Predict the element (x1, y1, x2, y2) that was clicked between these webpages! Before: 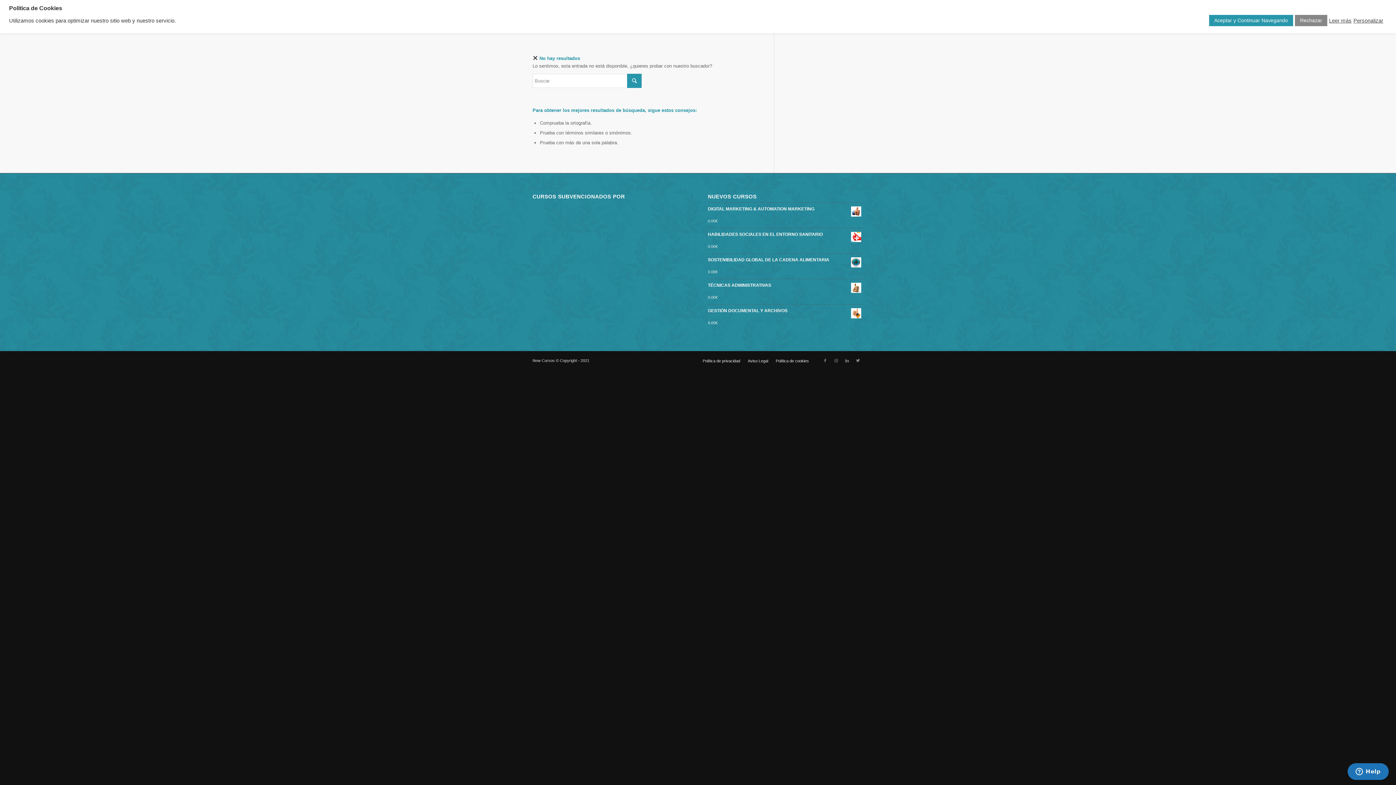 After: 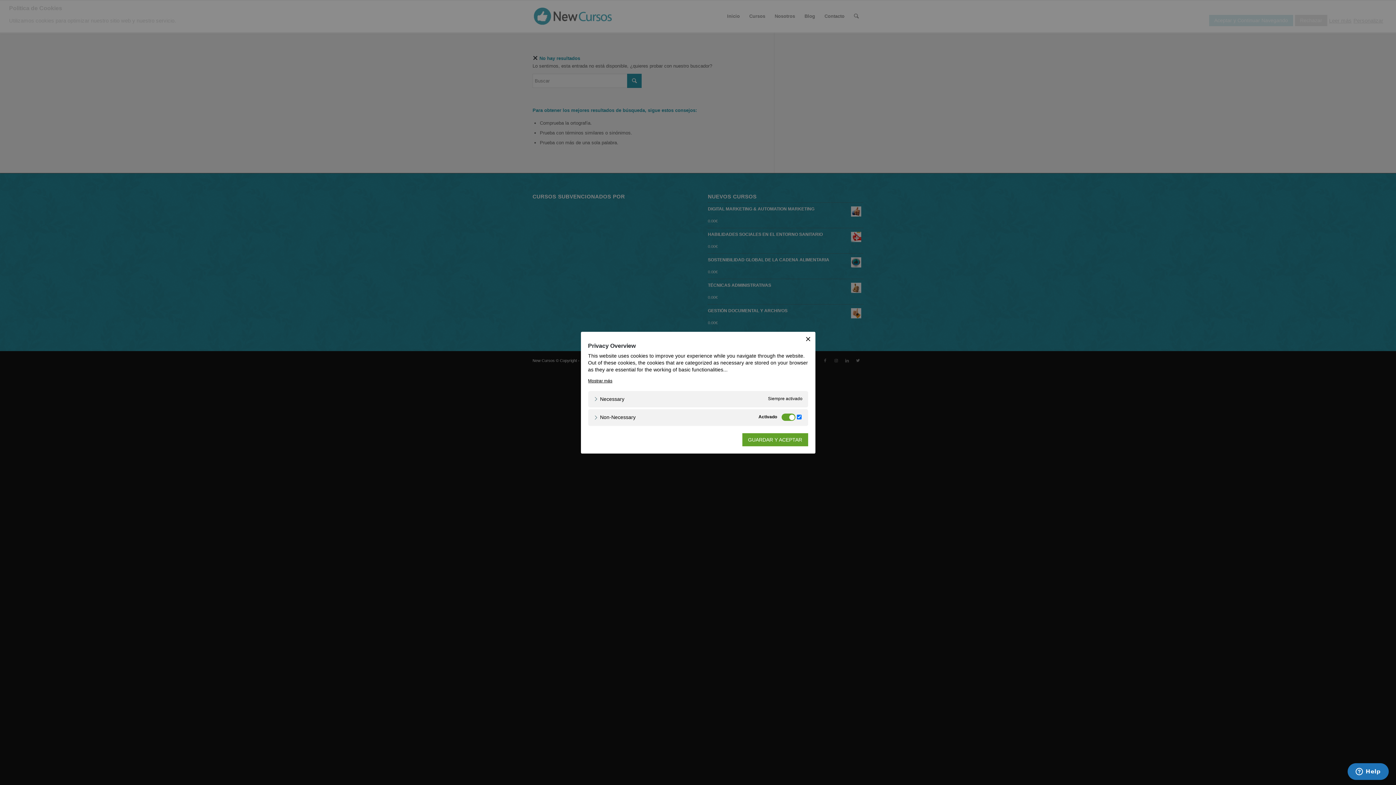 Action: label: Personalizar bbox: (1353, 17, 1383, 23)